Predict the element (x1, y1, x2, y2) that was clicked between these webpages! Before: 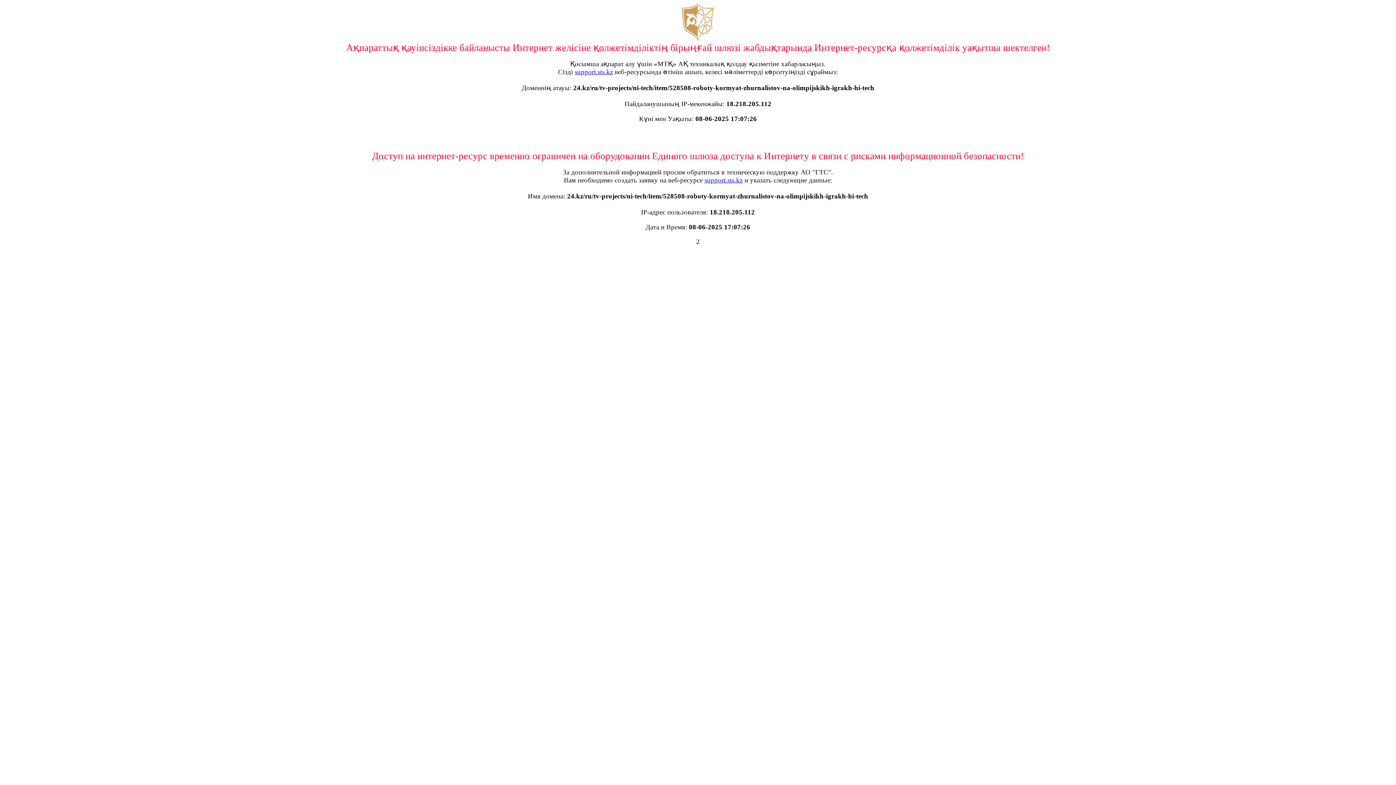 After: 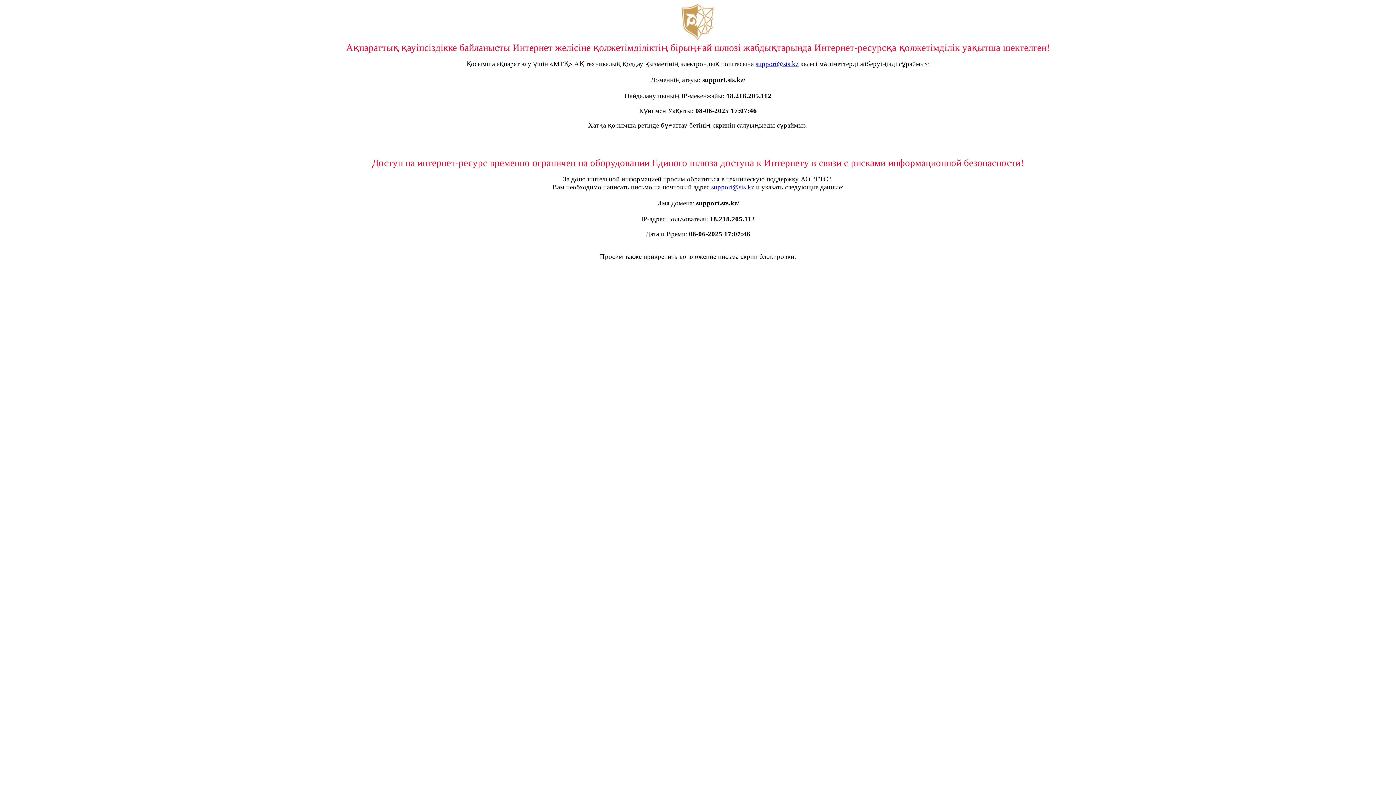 Action: label: support.sts.kz bbox: (704, 176, 742, 184)